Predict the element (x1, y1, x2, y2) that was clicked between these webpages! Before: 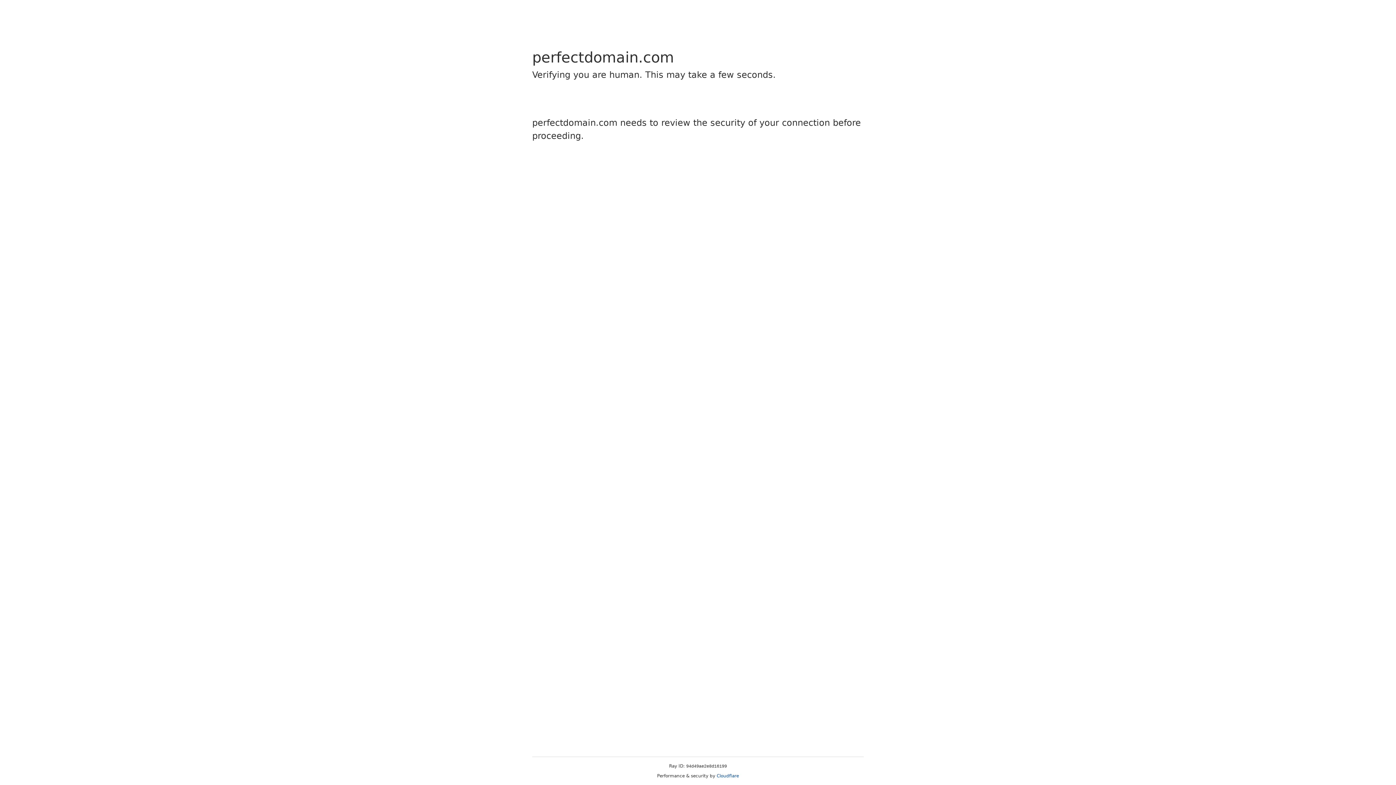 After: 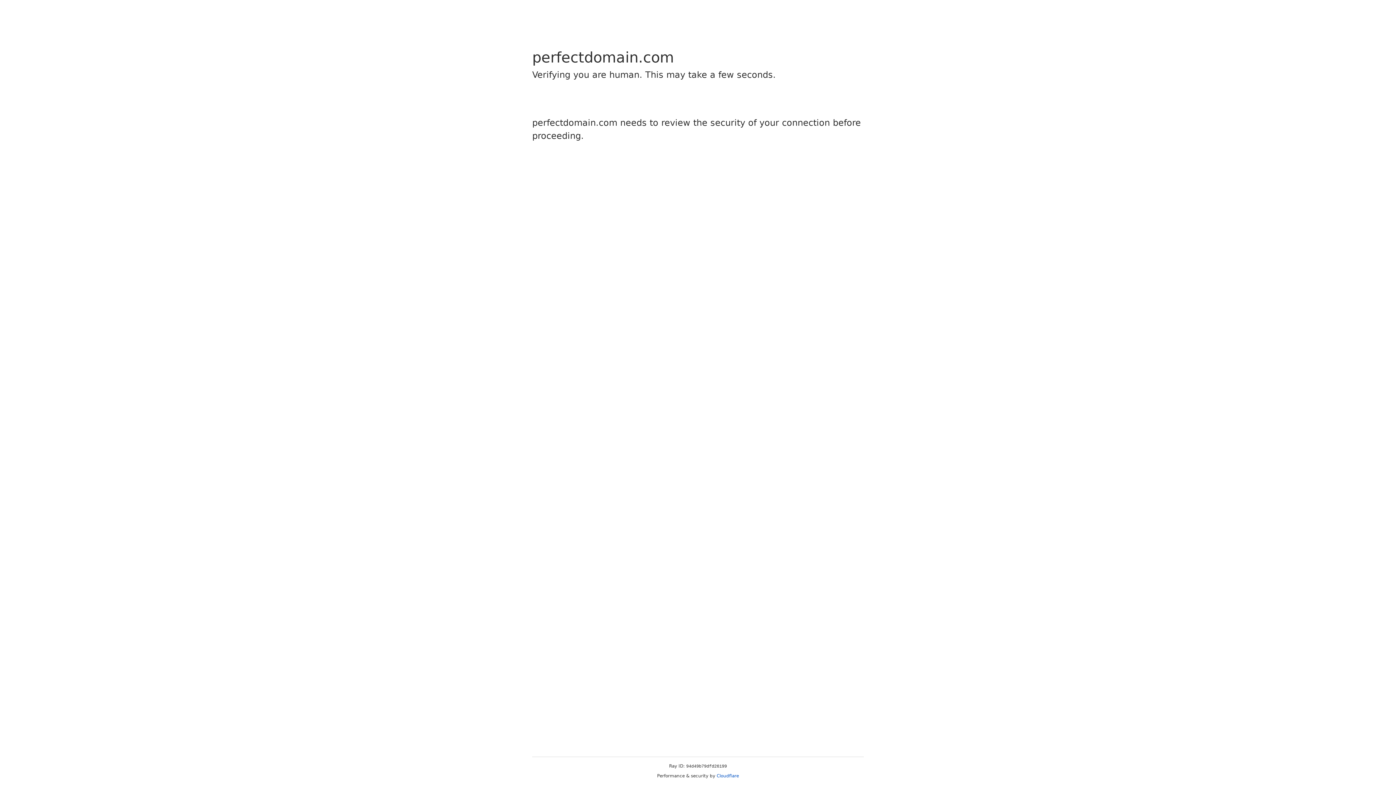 Action: label: Cloudflare bbox: (716, 773, 739, 778)